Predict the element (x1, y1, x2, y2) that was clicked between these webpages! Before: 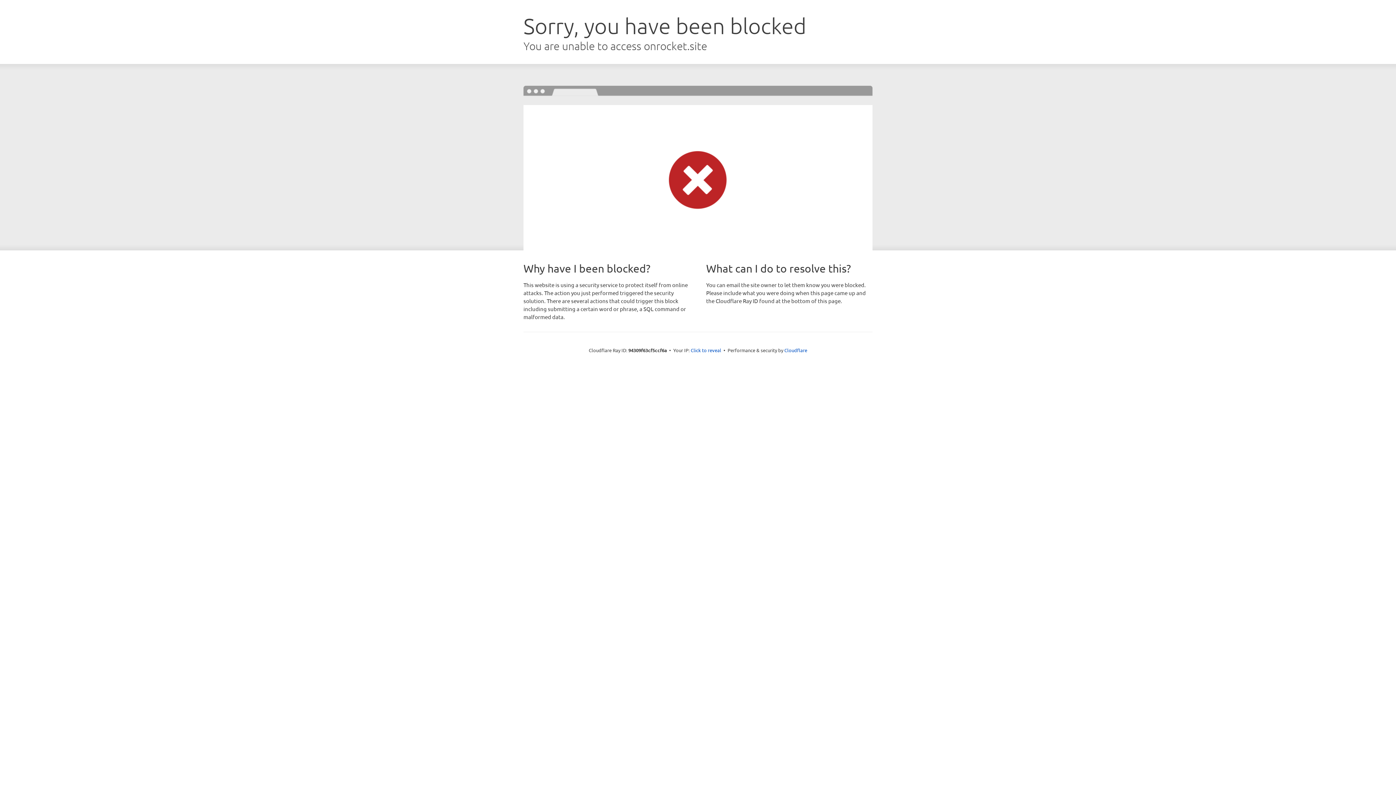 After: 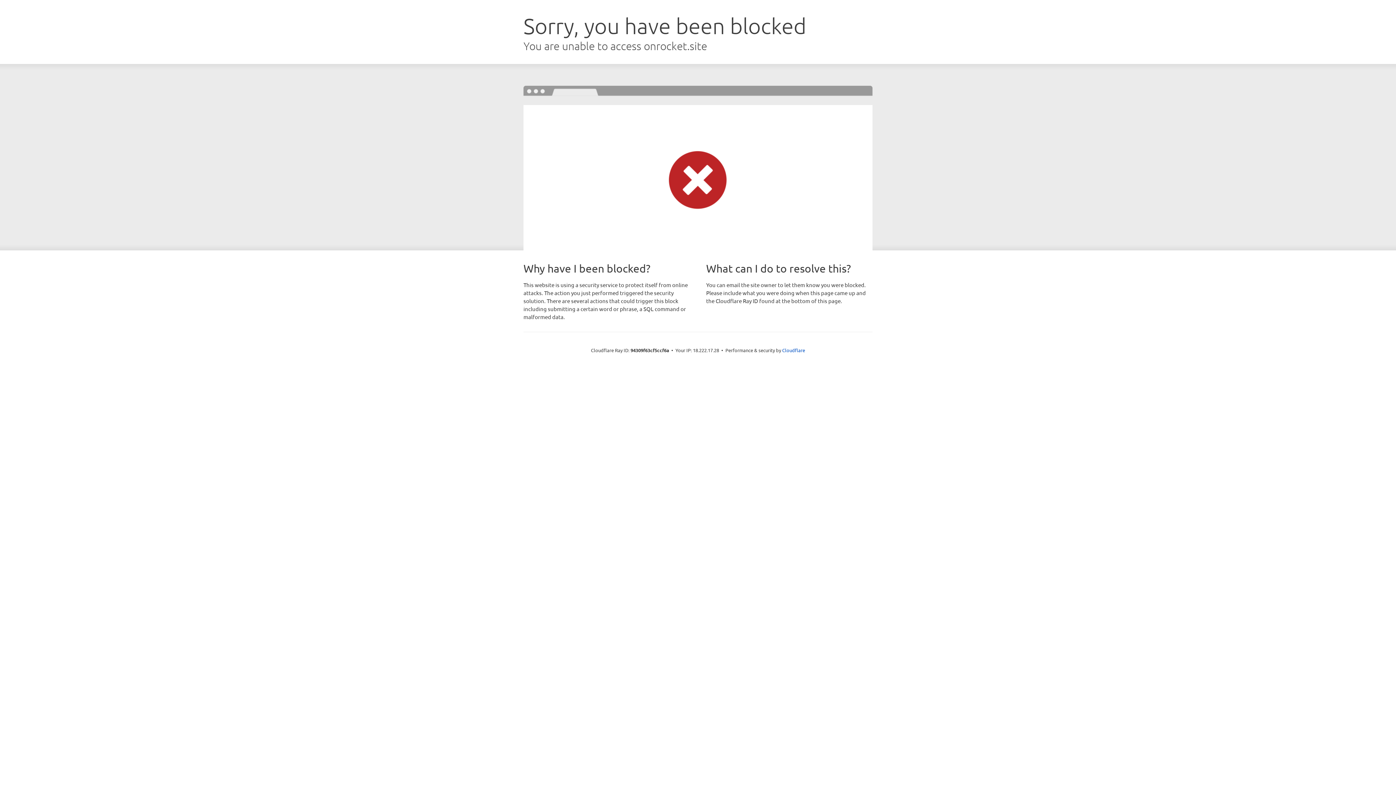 Action: bbox: (690, 346, 721, 353) label: Click to reveal